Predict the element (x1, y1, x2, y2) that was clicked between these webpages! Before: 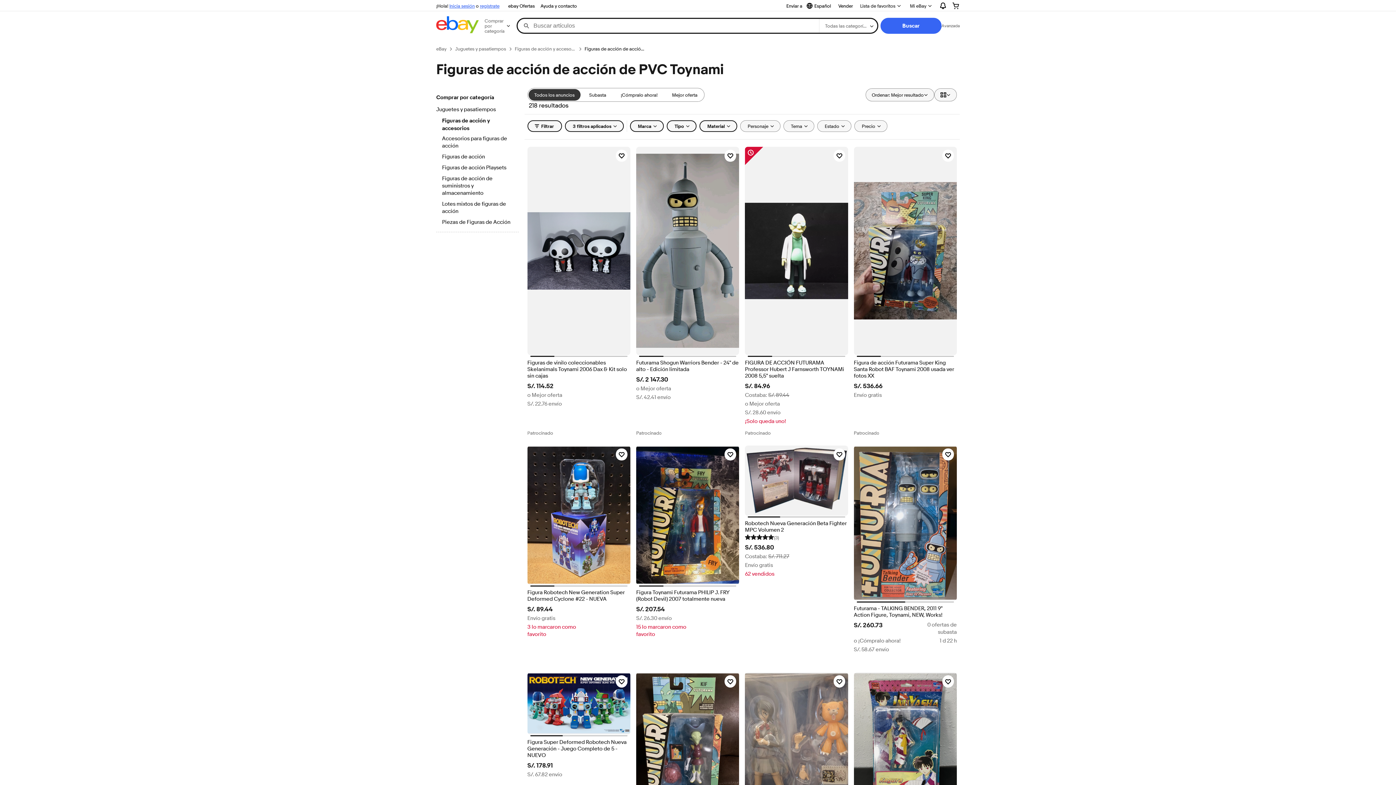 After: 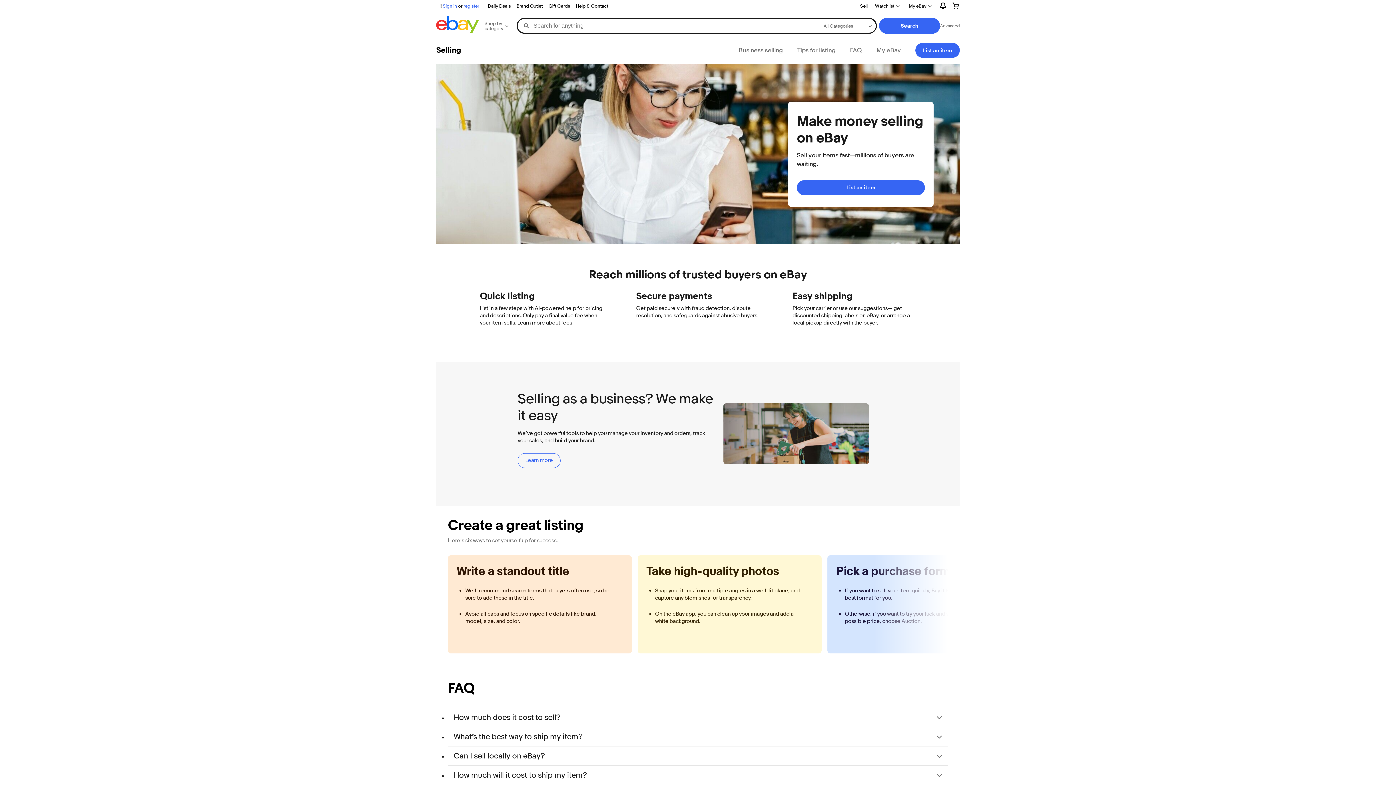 Action: bbox: (835, 1, 856, 10) label: Vender